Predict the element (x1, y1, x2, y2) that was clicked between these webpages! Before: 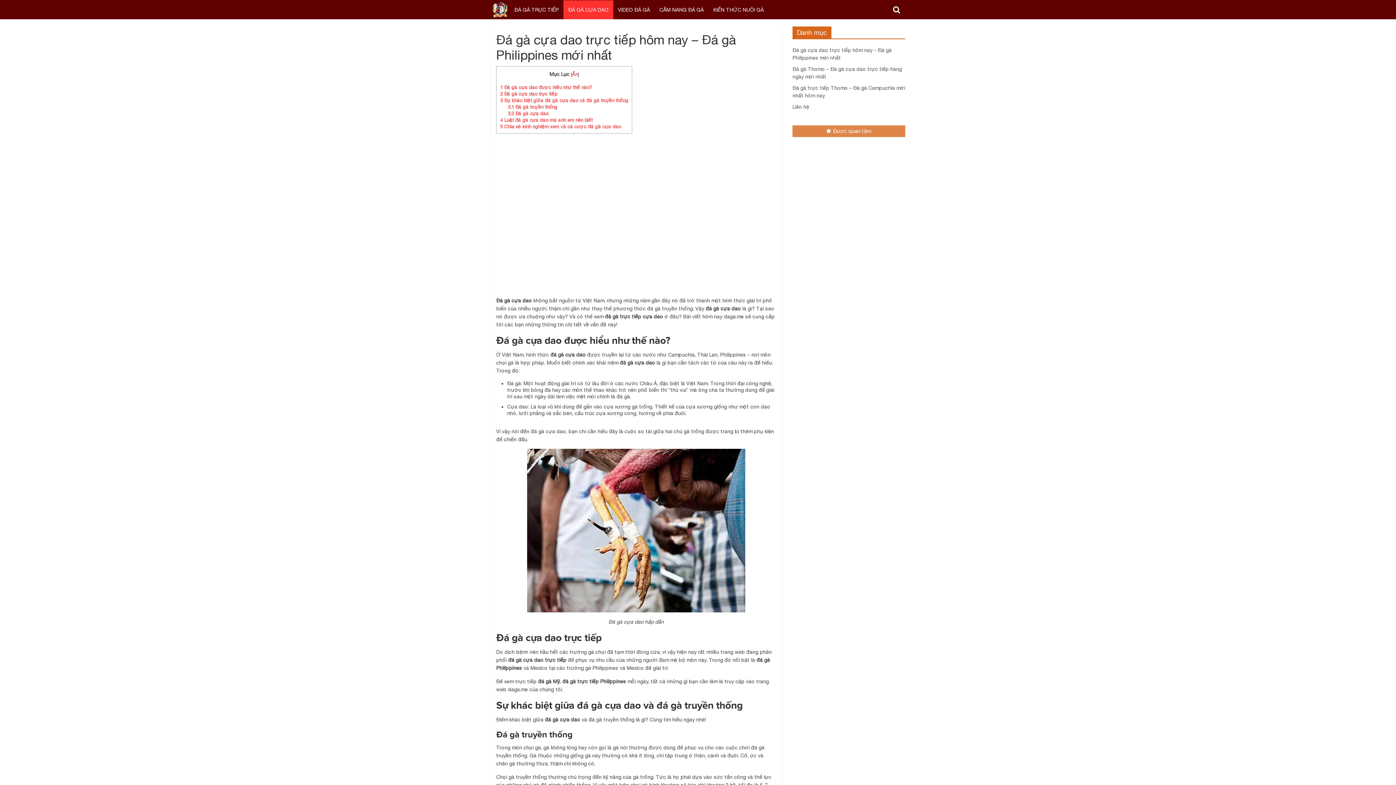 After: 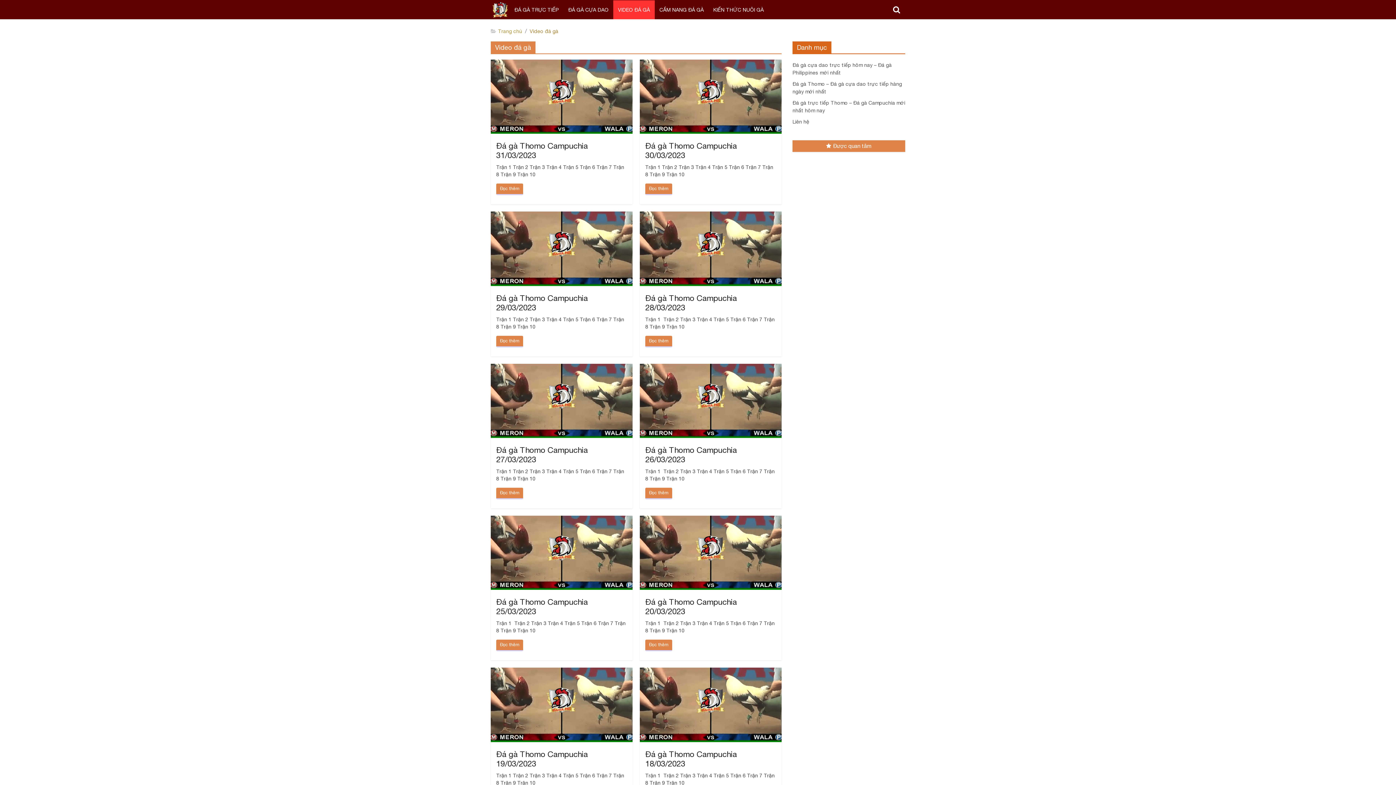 Action: bbox: (613, 0, 654, 19) label: VIDEO ĐÁ GÀ